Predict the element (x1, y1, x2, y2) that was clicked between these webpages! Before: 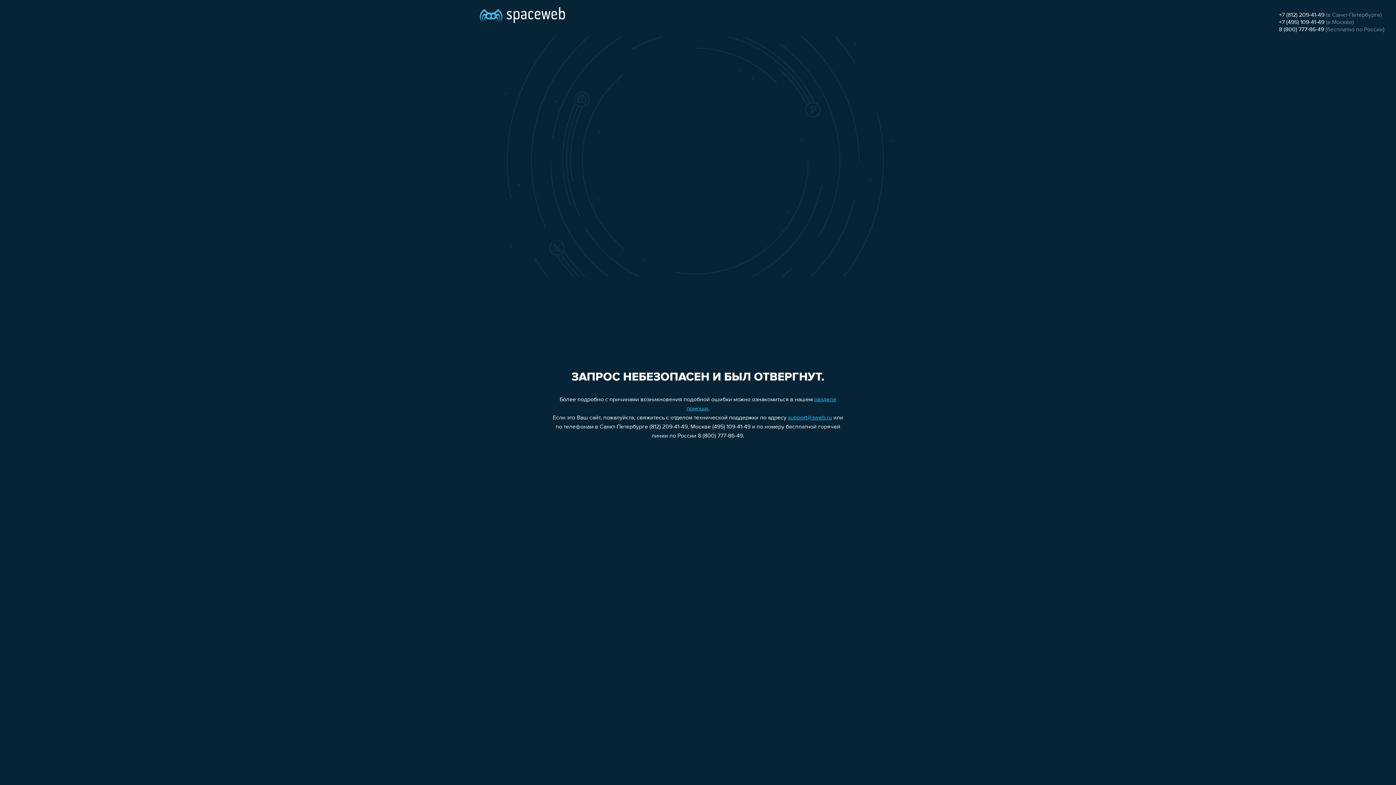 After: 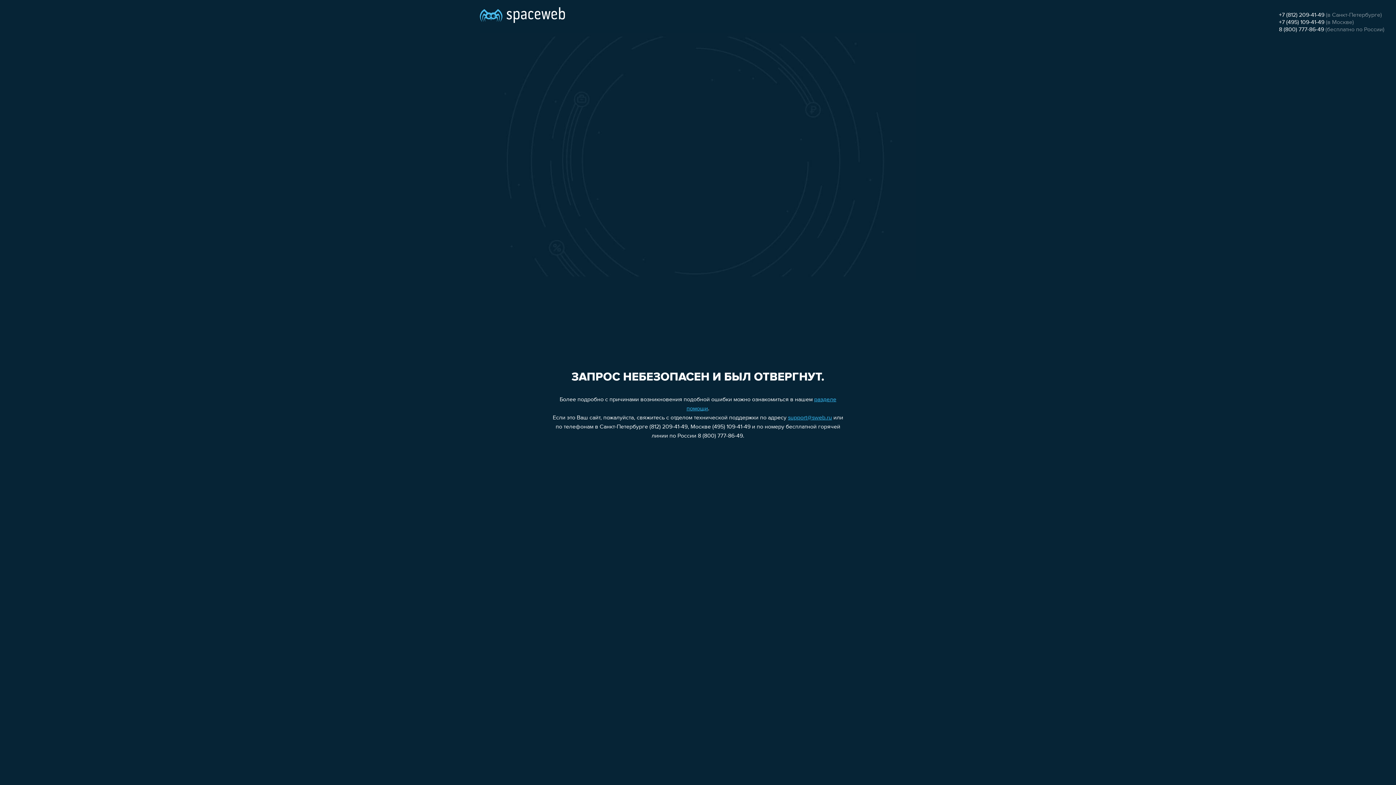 Action: bbox: (788, 415, 832, 421) label: support@sweb.ru